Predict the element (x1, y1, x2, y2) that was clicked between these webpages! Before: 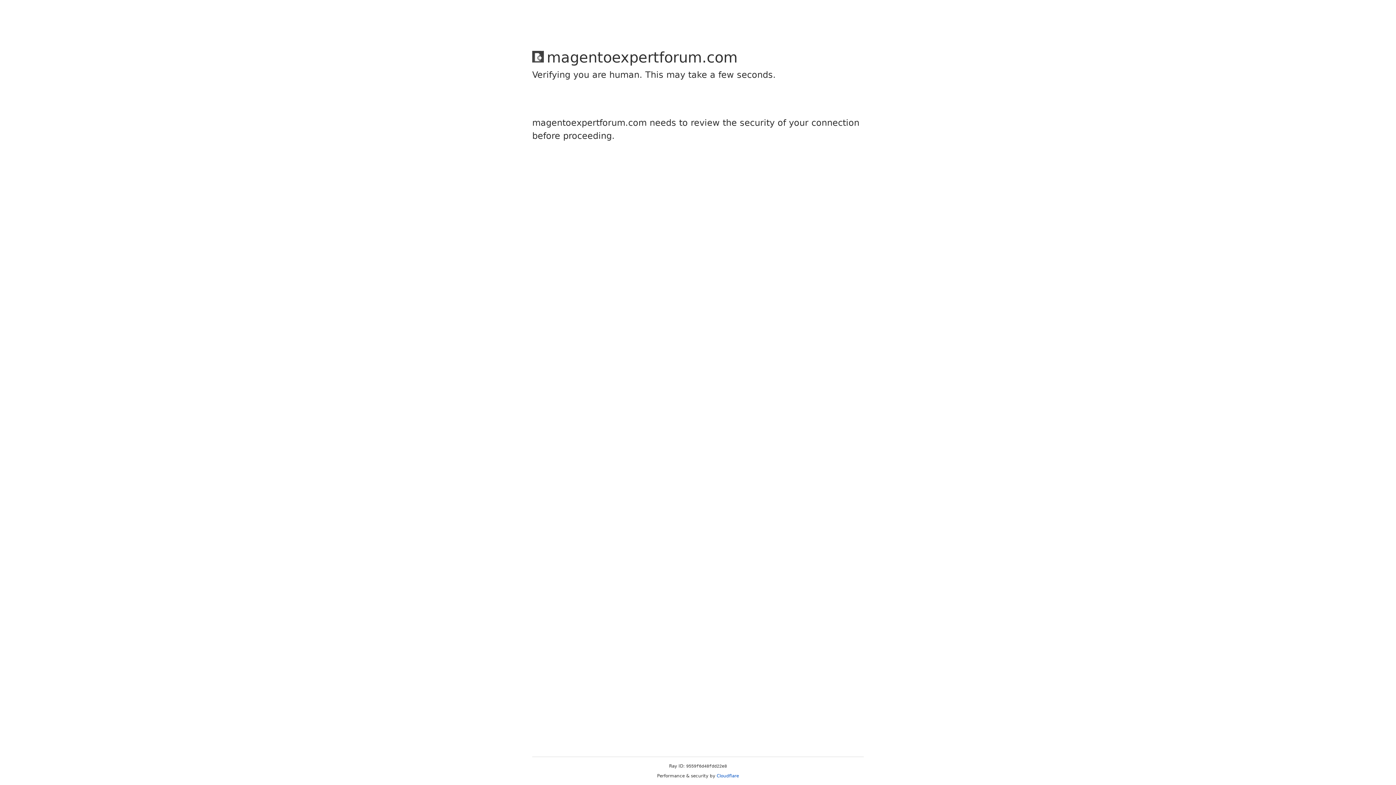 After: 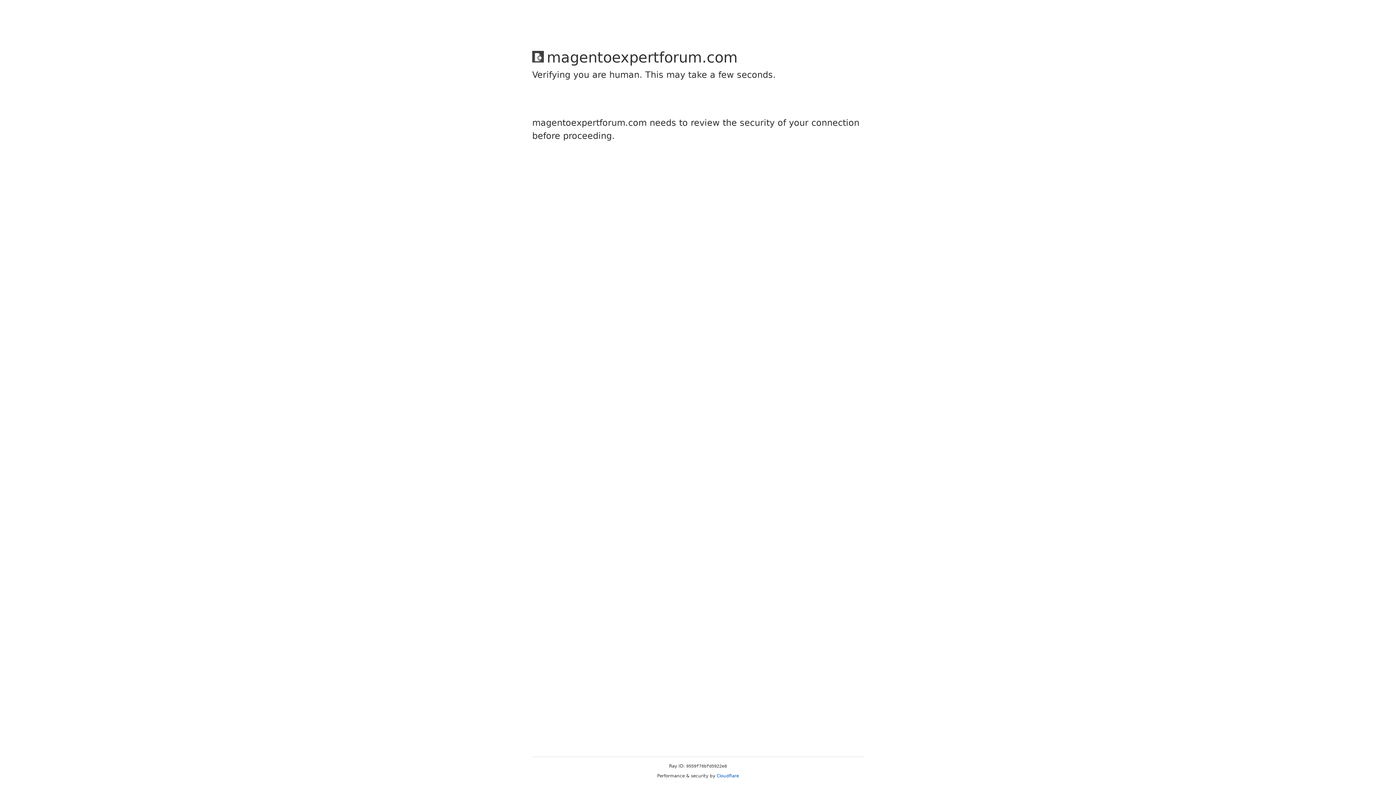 Action: label: Cloudflare bbox: (716, 773, 739, 778)